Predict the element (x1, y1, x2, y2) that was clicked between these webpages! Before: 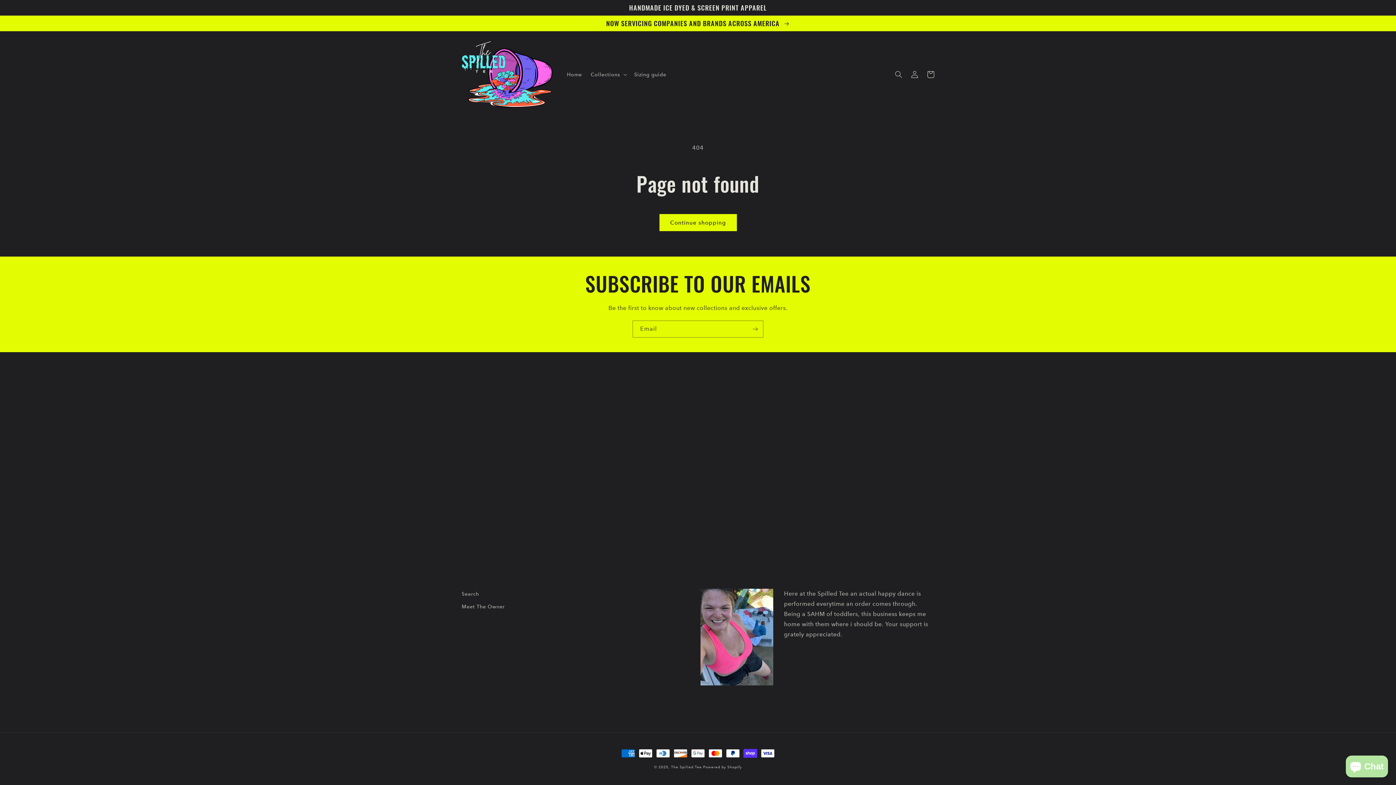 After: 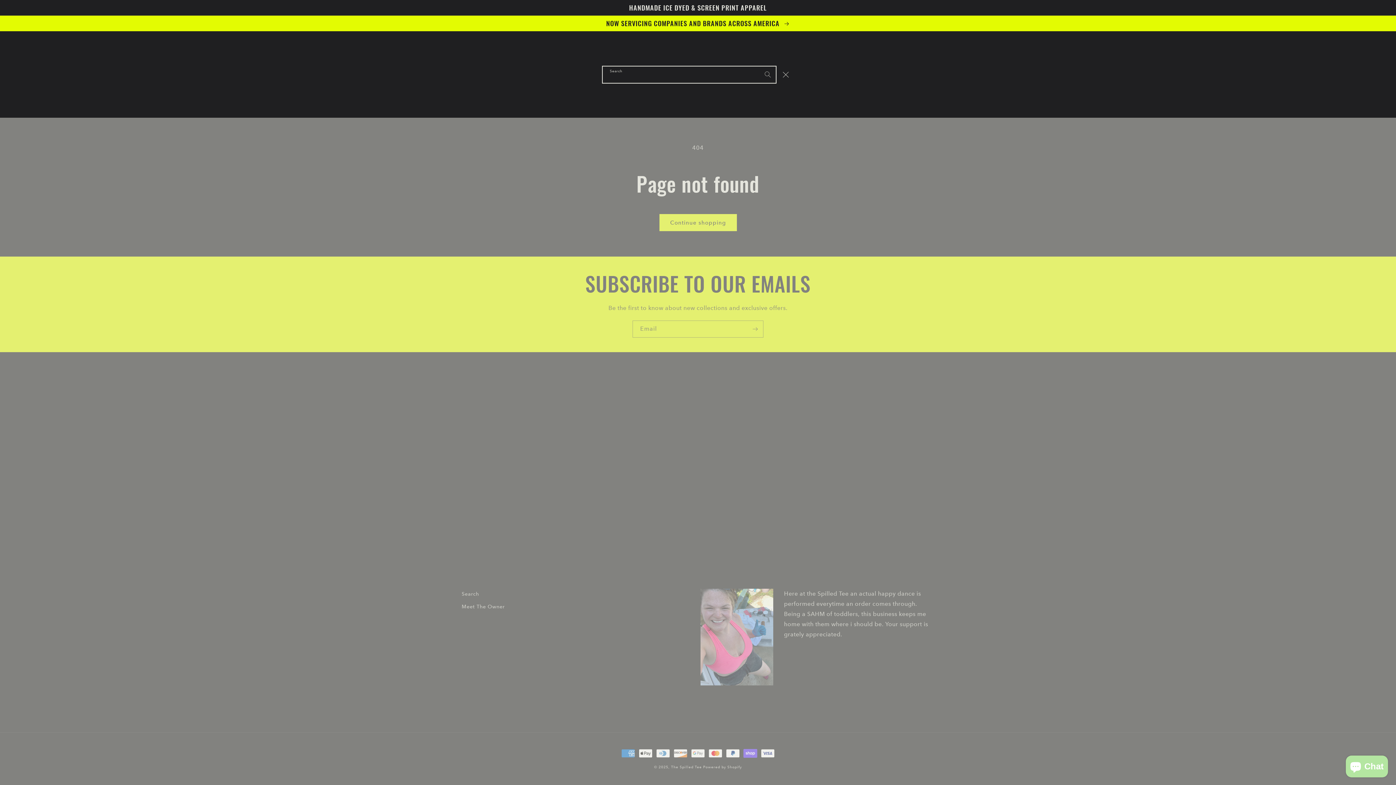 Action: label: Search bbox: (890, 66, 906, 82)